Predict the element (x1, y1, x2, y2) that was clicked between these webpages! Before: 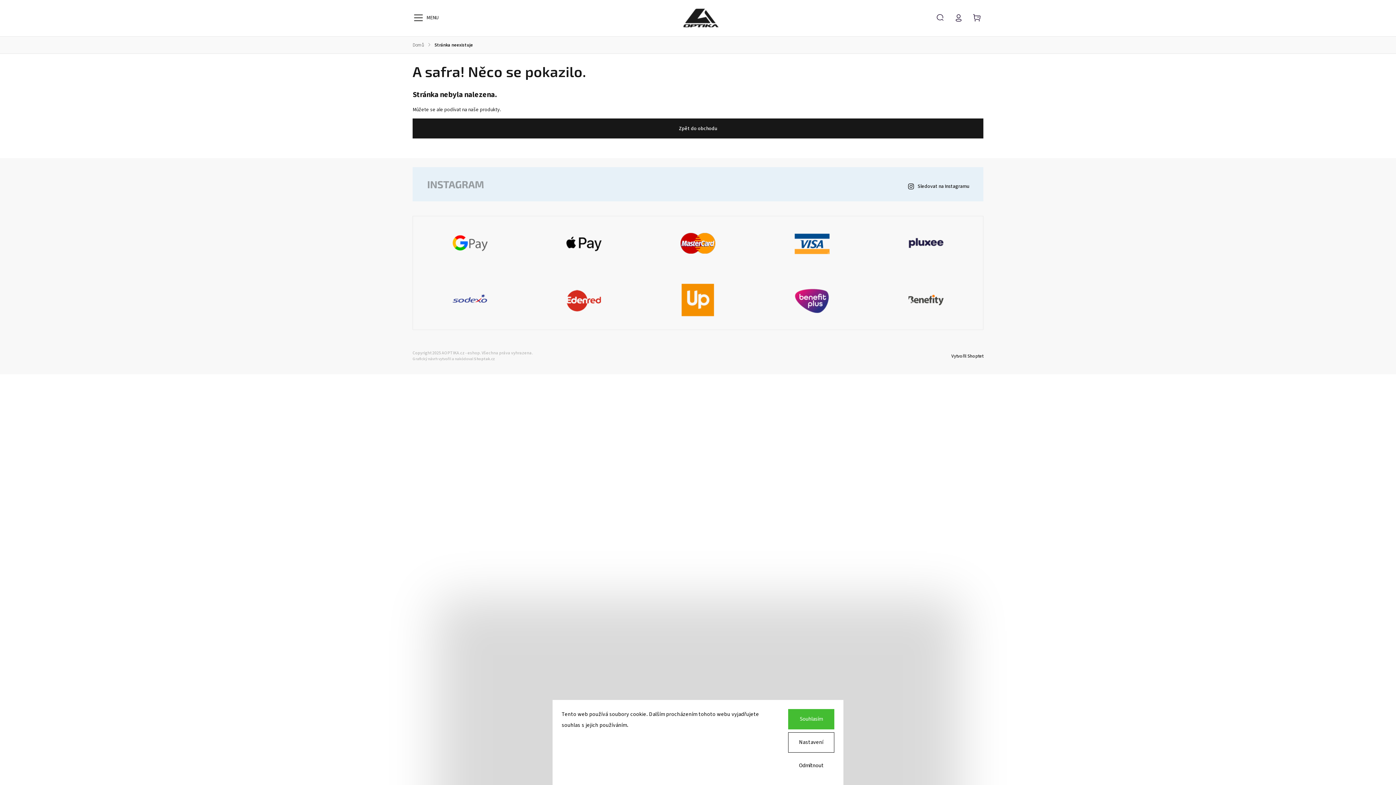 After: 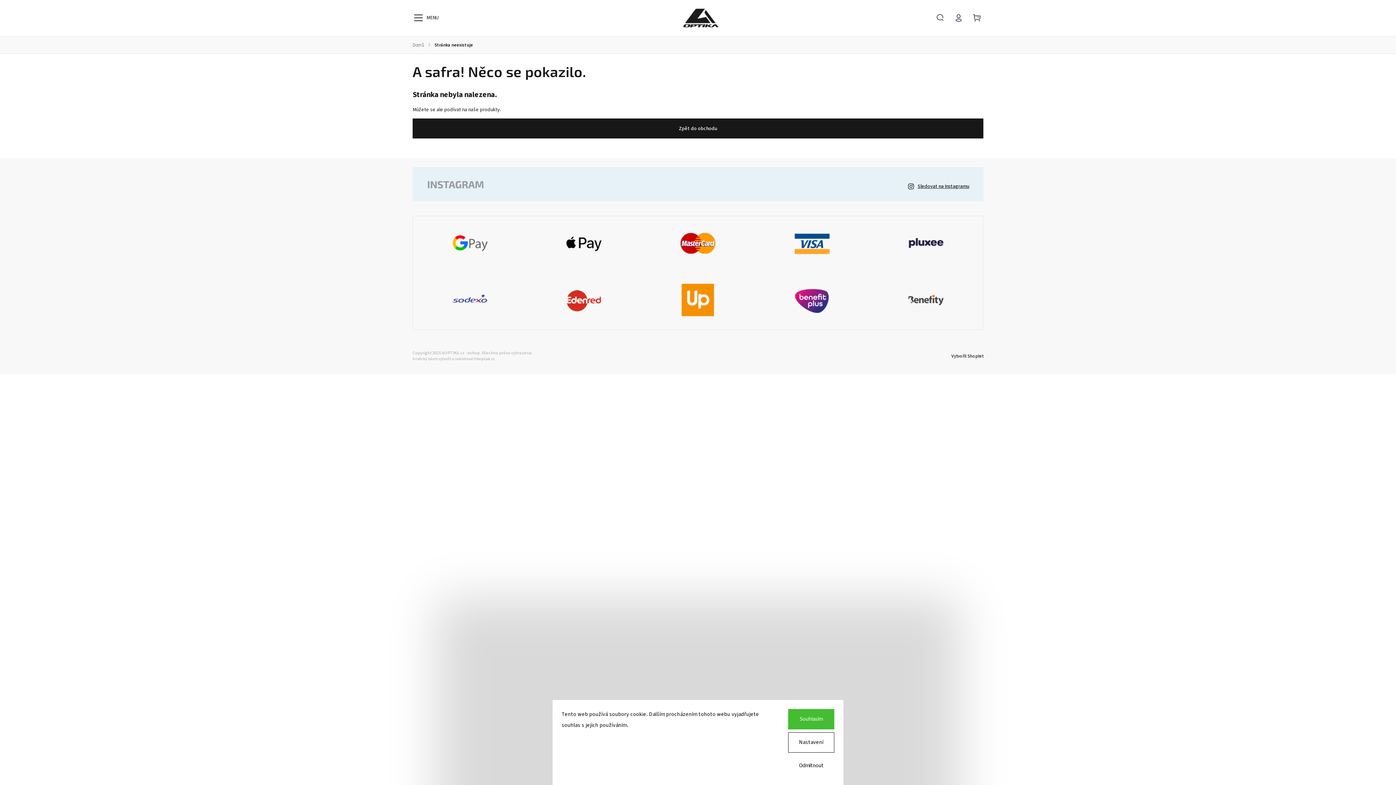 Action: bbox: (917, 183, 969, 190) label: Sledovat na Instagramu